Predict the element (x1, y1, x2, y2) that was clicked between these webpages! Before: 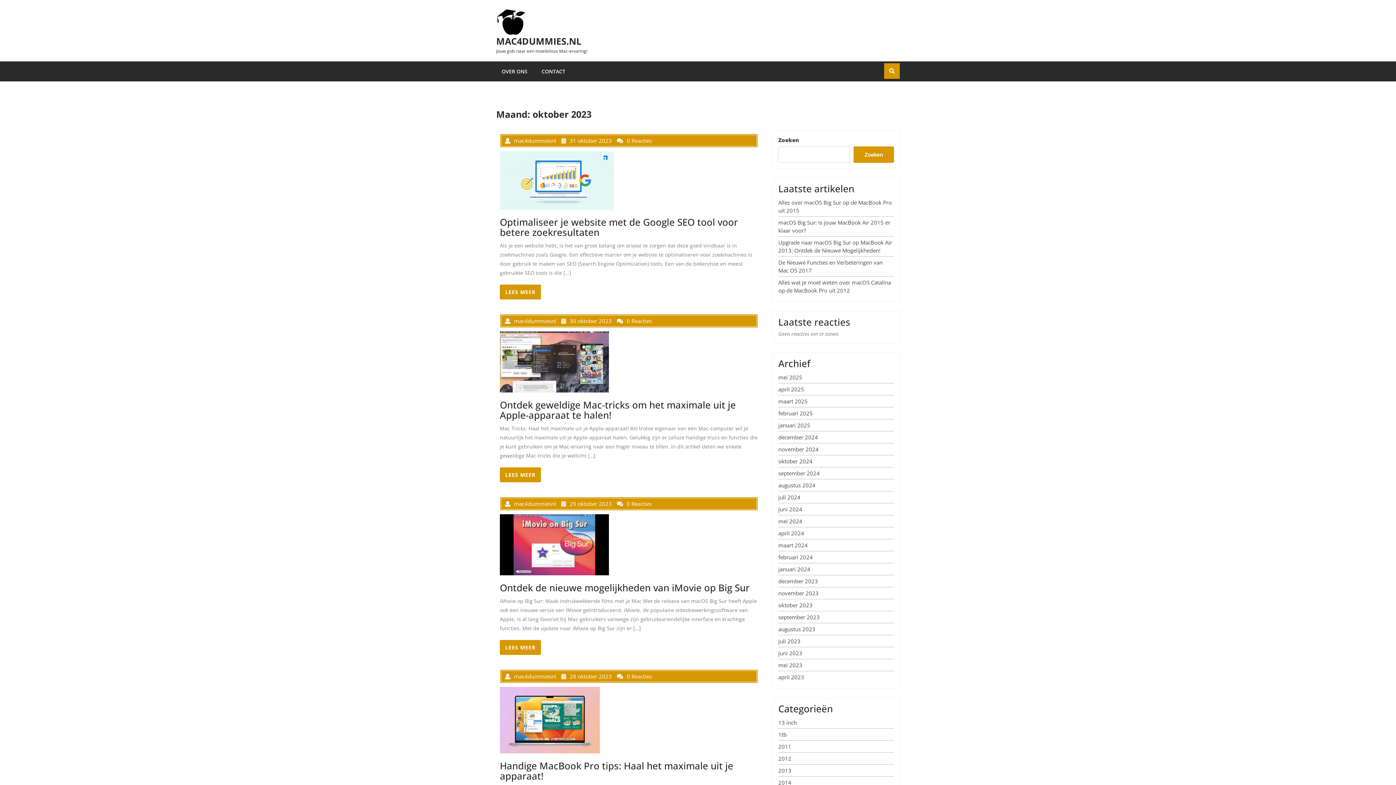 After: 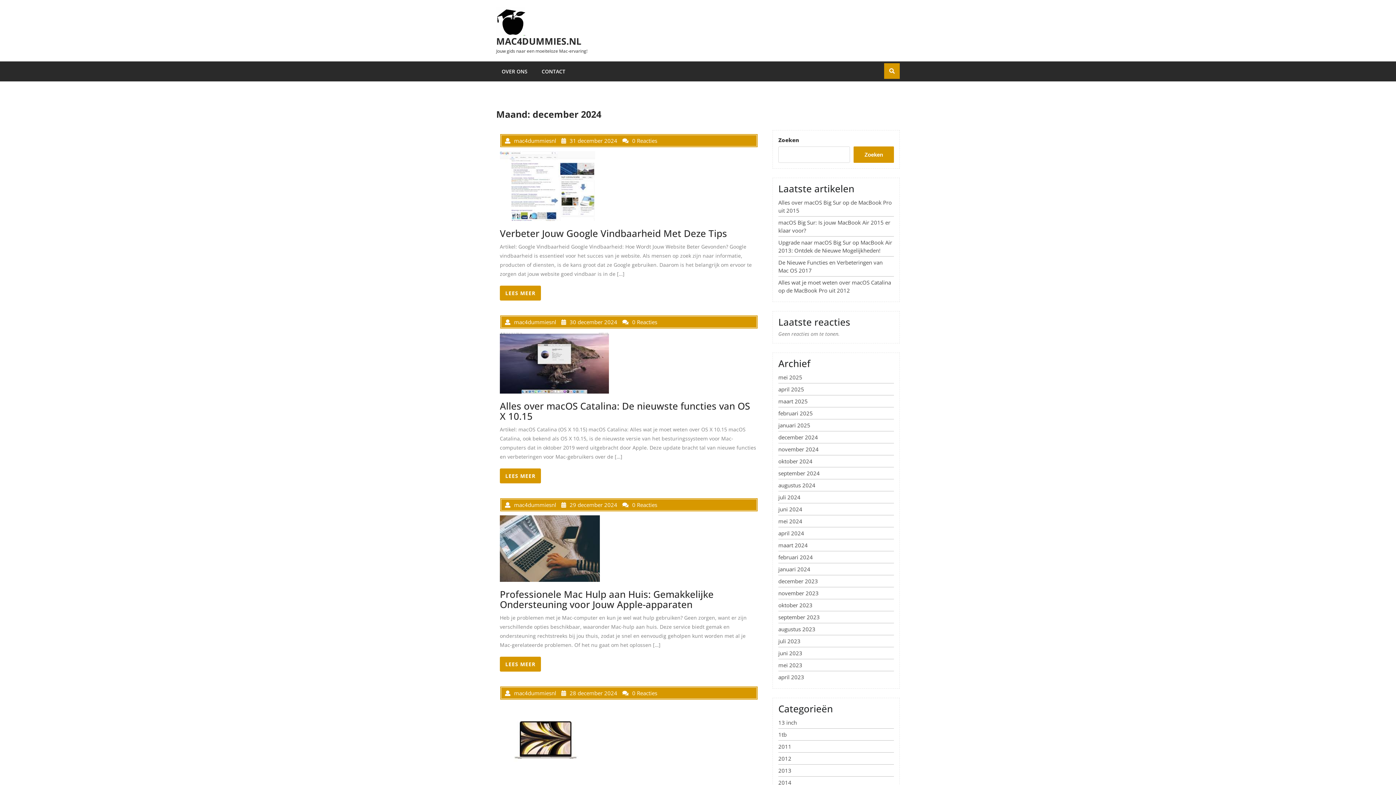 Action: bbox: (778, 433, 818, 441) label: december 2024